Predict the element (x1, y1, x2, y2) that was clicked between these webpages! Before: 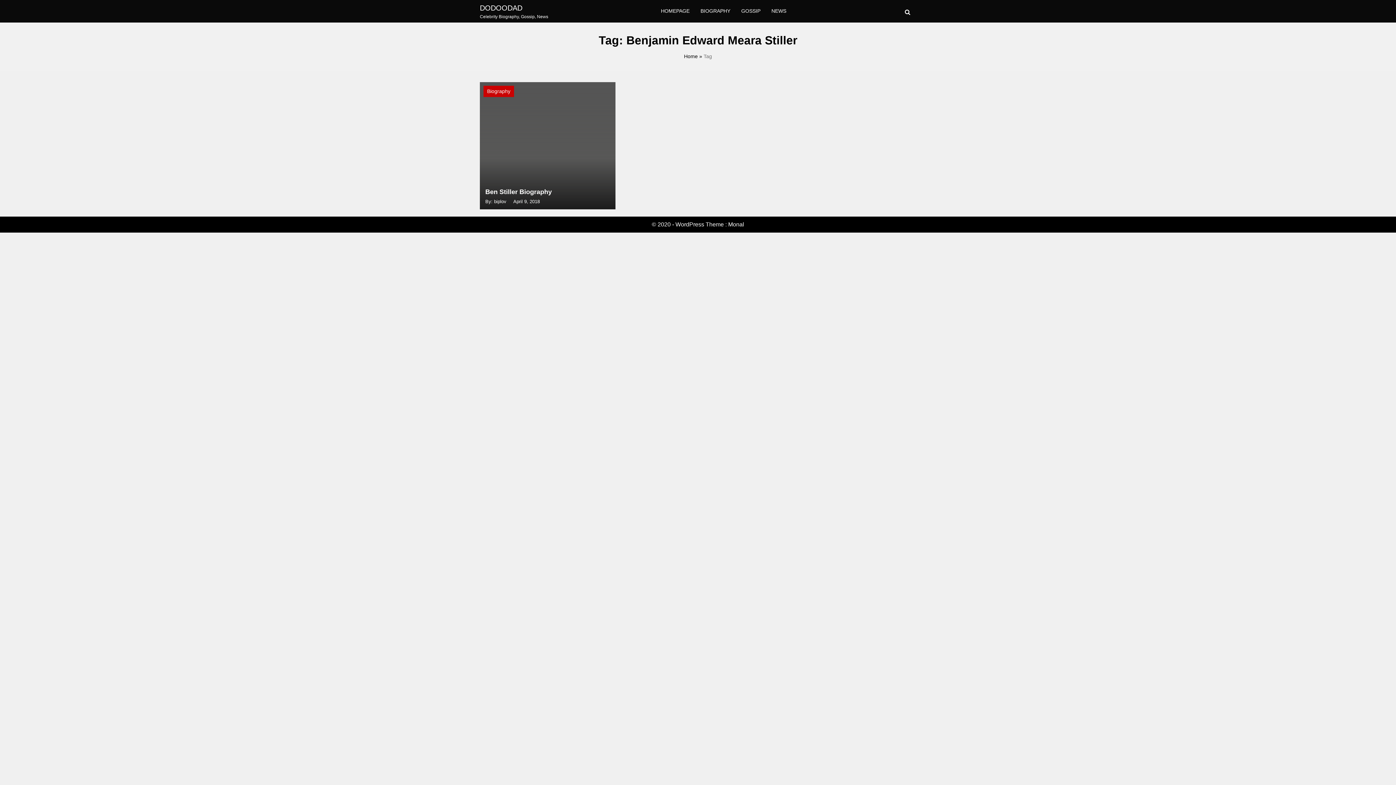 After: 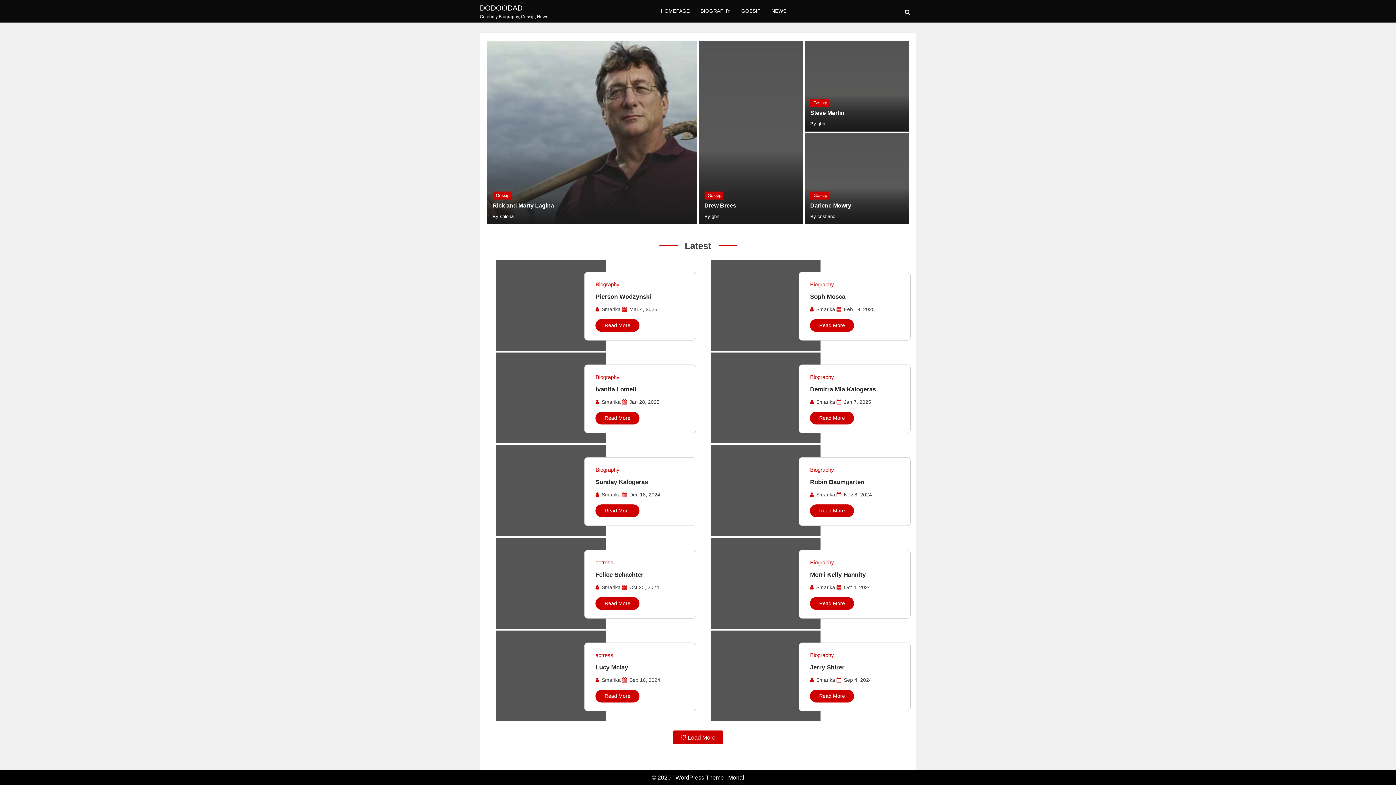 Action: bbox: (480, 2, 548, 13) label: DODOODAD